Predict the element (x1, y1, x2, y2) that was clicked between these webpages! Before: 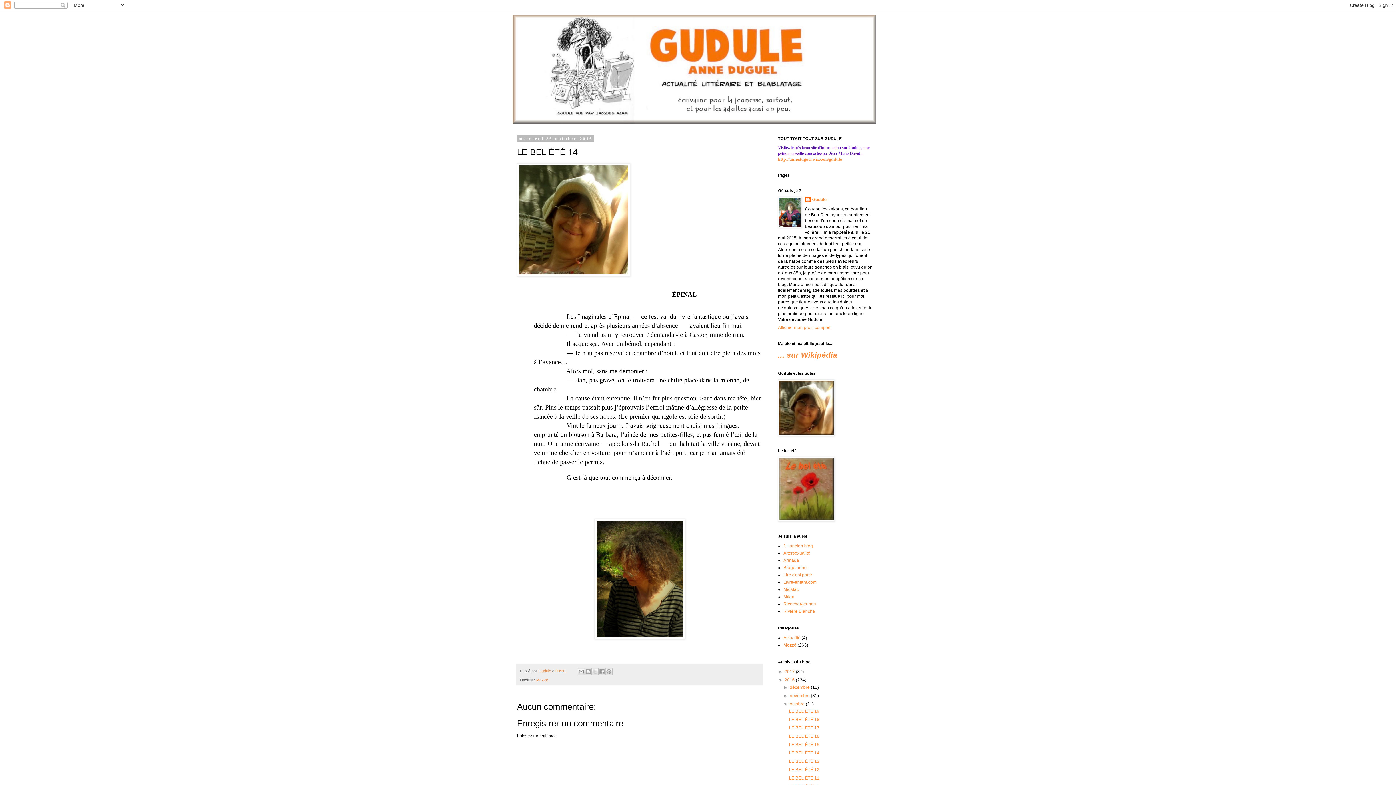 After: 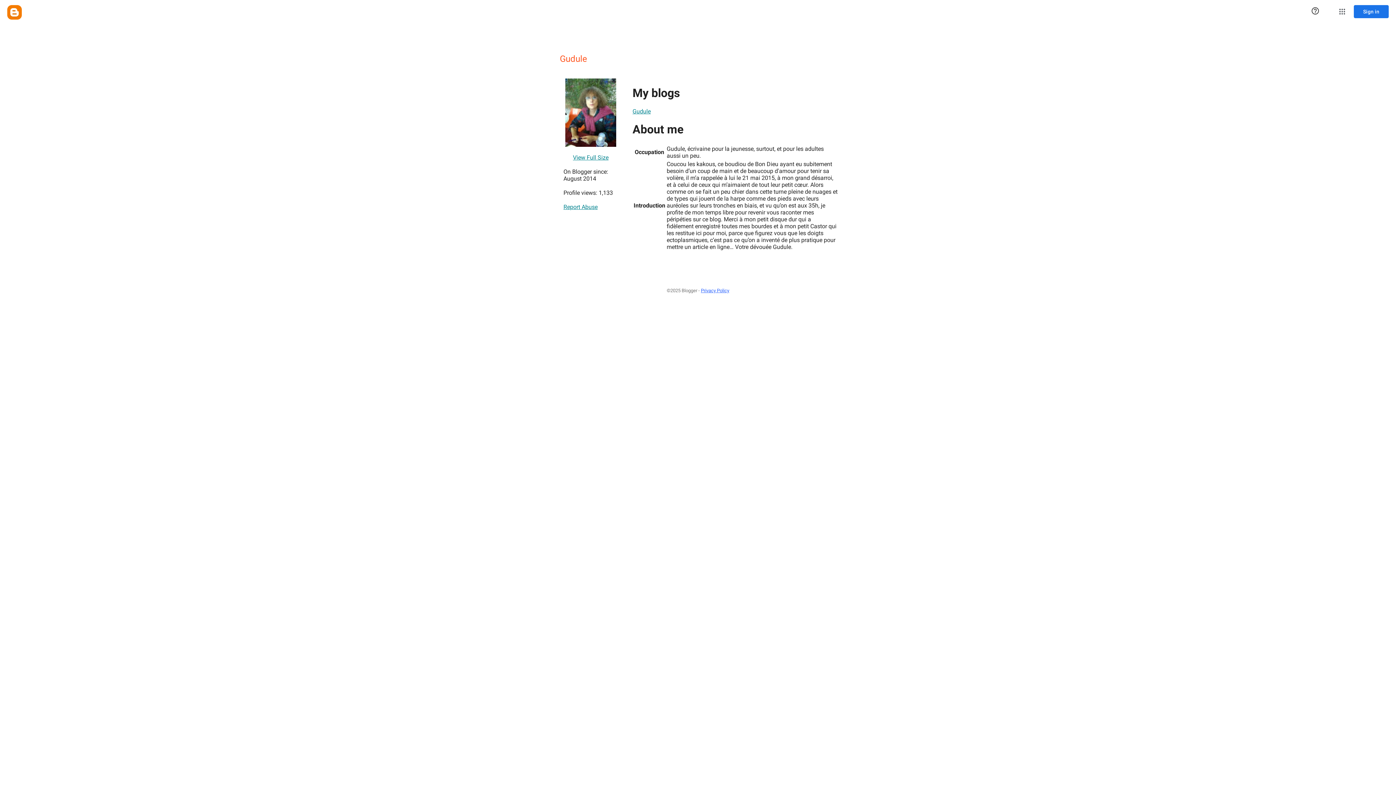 Action: label: Gudule bbox: (805, 196, 826, 204)